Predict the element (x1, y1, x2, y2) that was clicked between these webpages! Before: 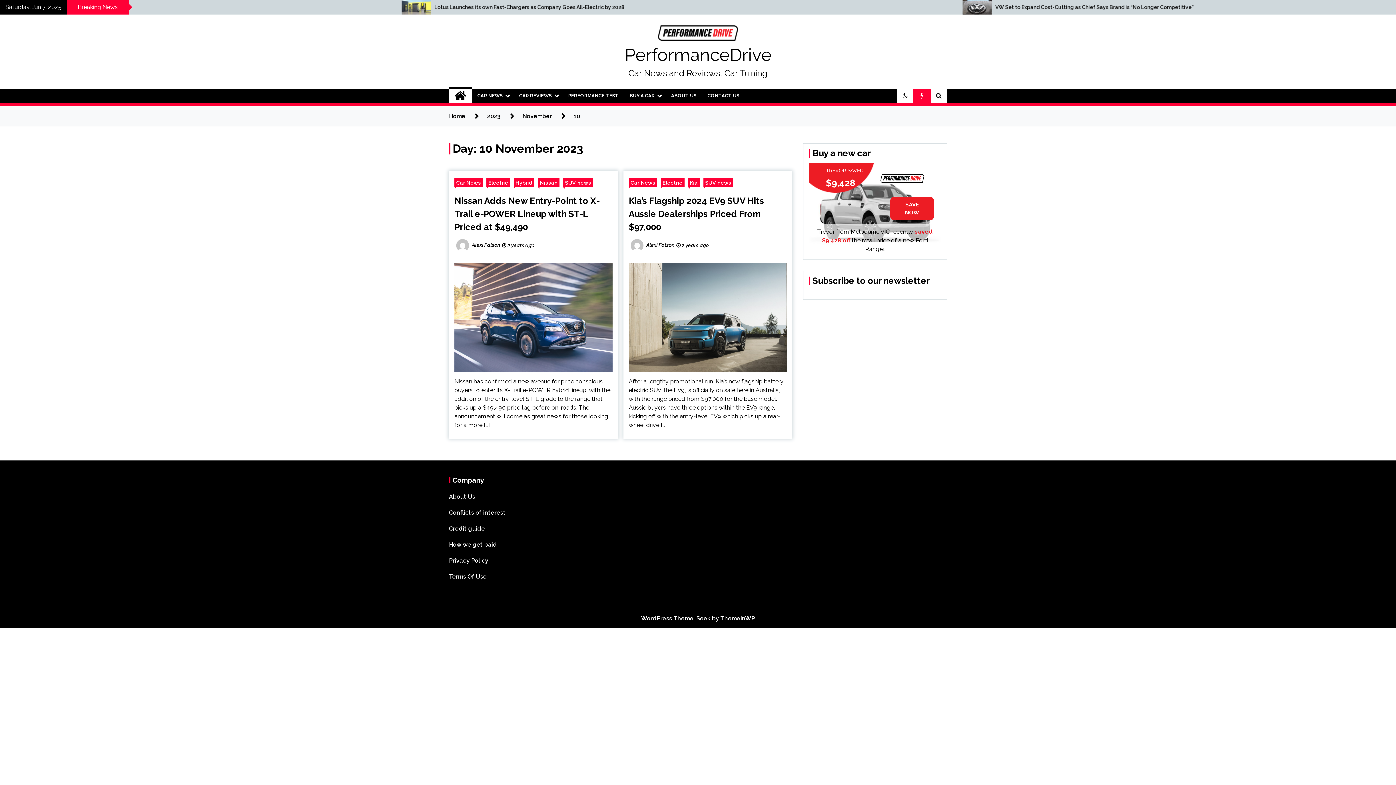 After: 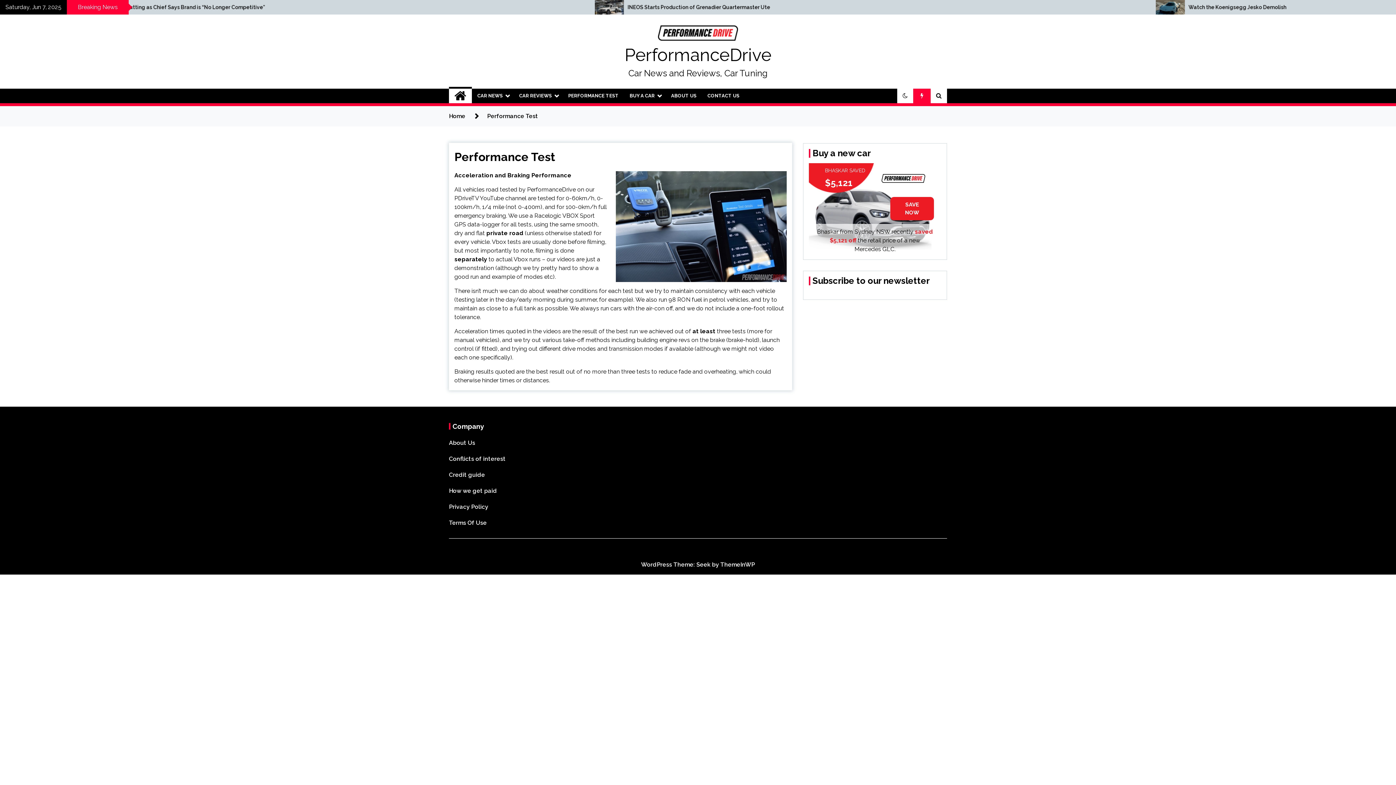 Action: bbox: (562, 88, 624, 103) label: PERFORMANCE TEST